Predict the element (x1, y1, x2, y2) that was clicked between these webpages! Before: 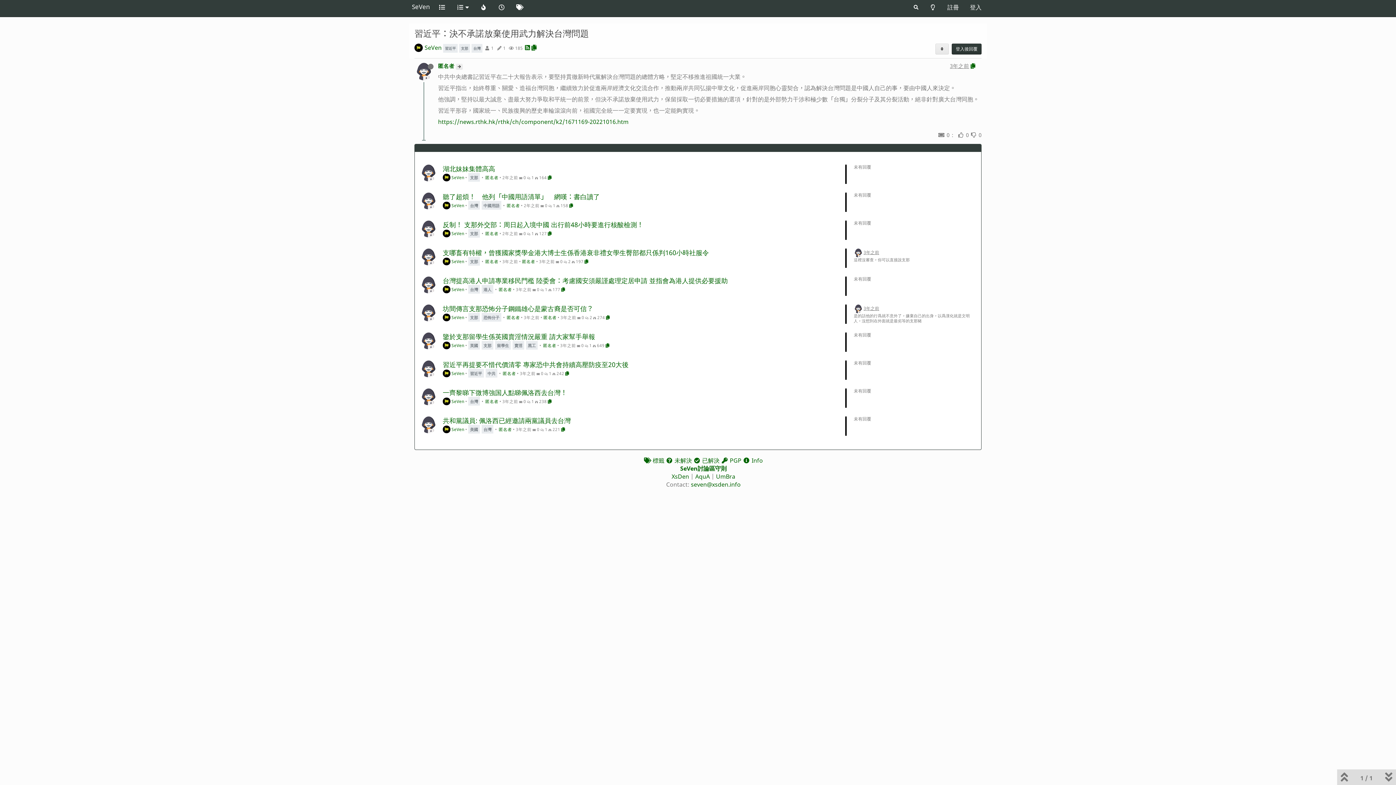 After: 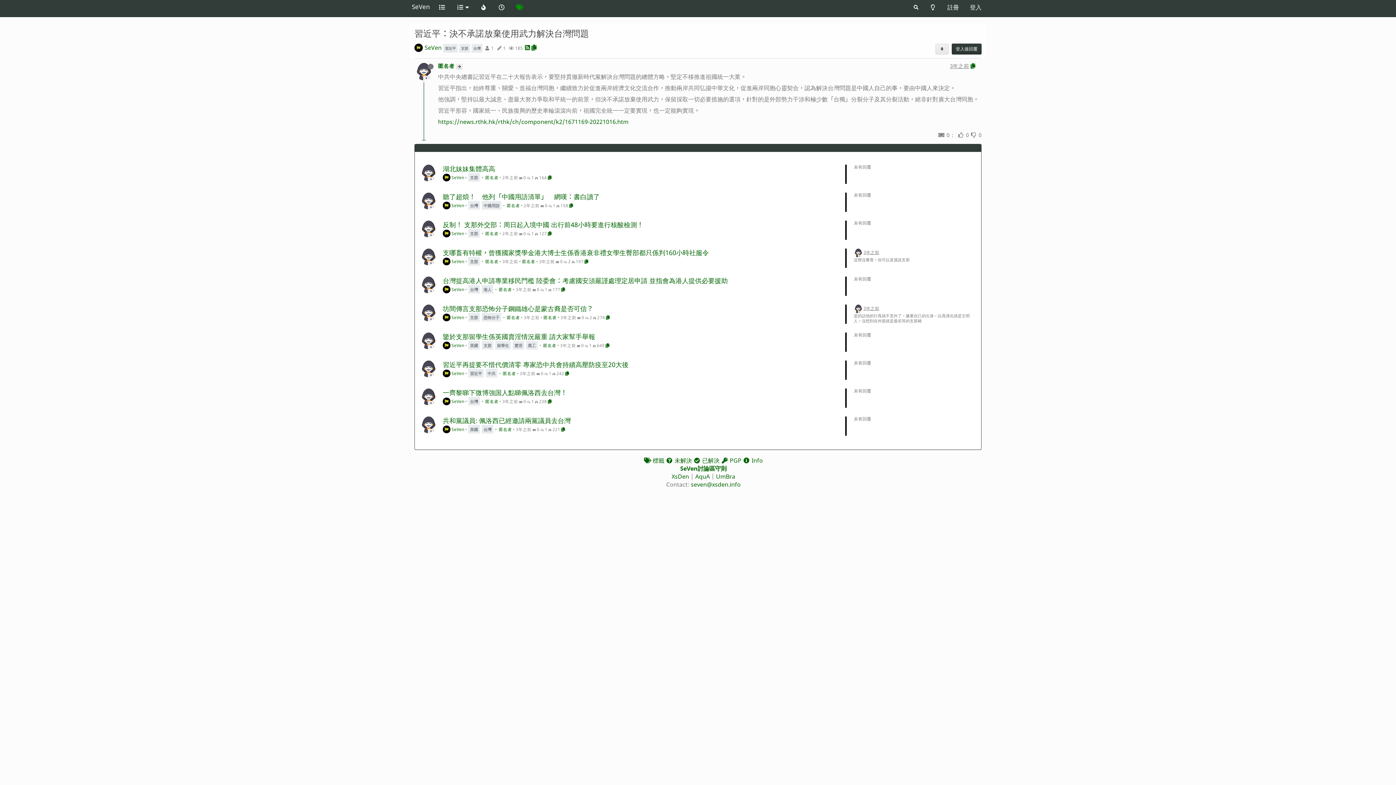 Action: label: 支那 bbox: (468, 256, 480, 265)